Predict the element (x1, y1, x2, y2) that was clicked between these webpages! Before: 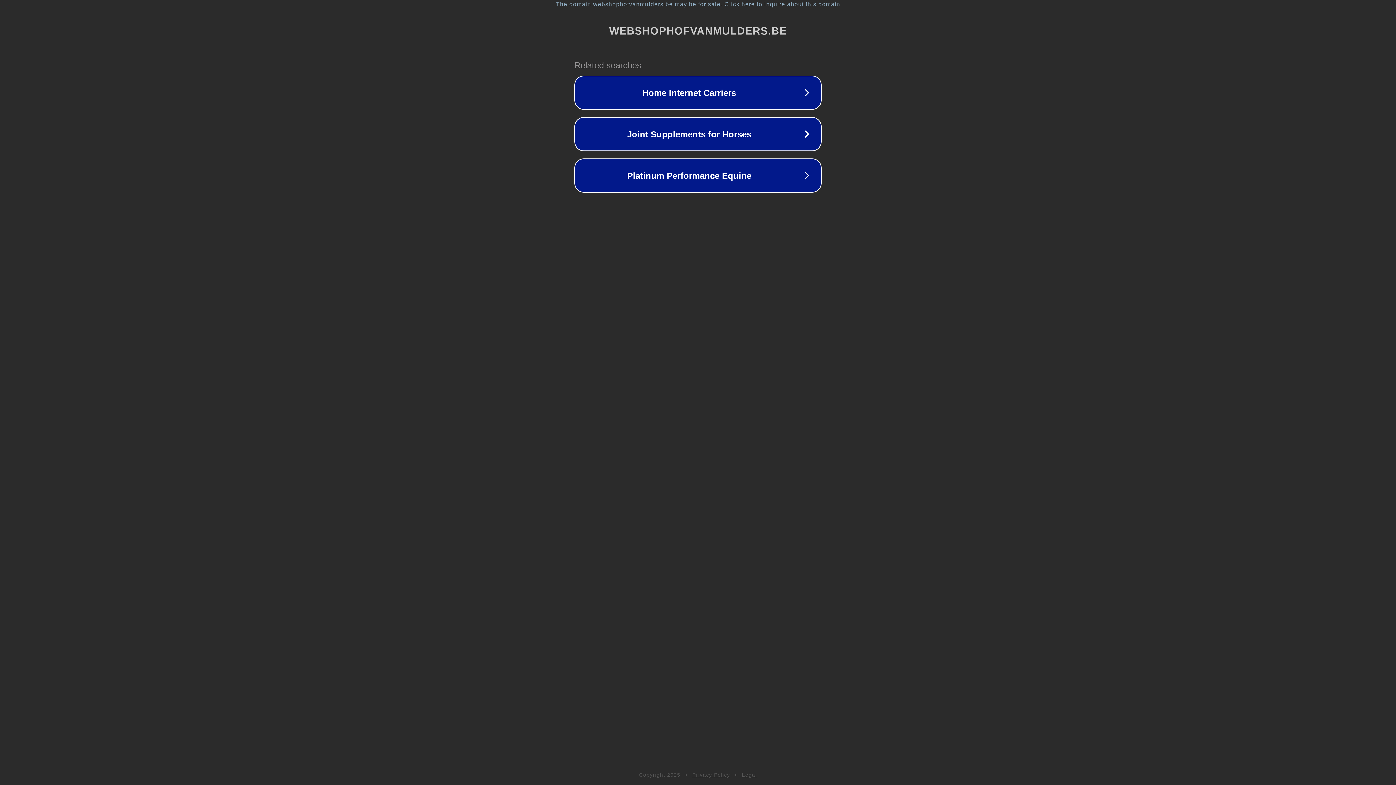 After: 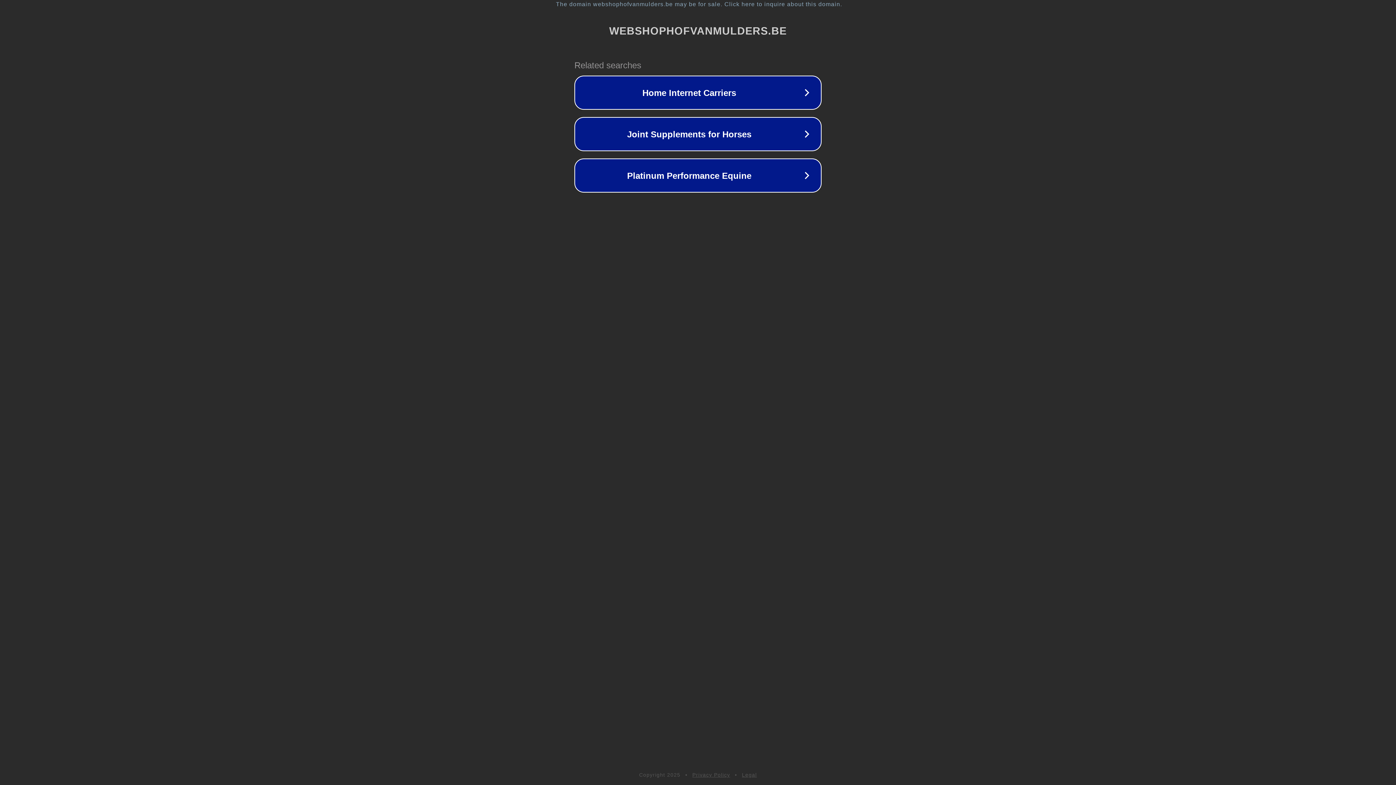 Action: bbox: (742, 772, 757, 778) label: Legal